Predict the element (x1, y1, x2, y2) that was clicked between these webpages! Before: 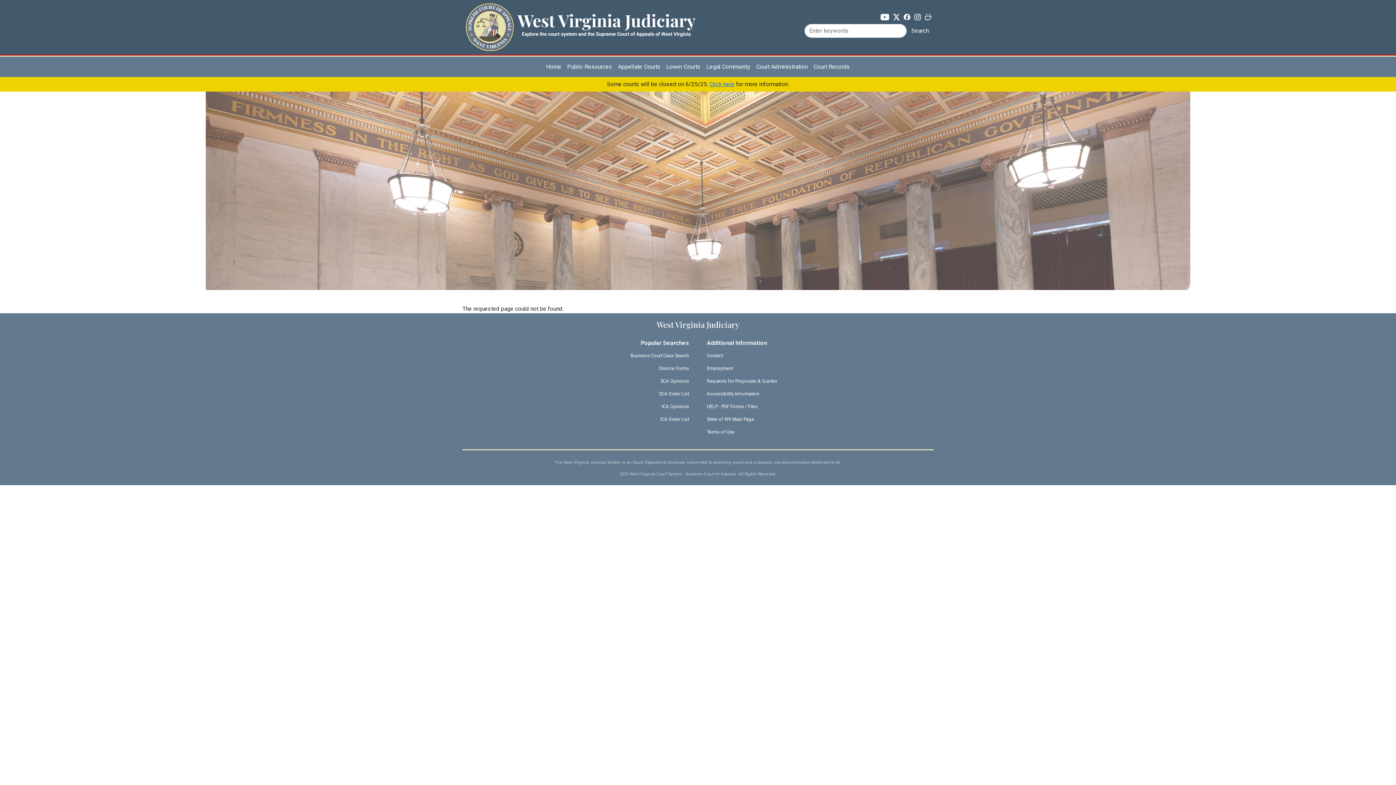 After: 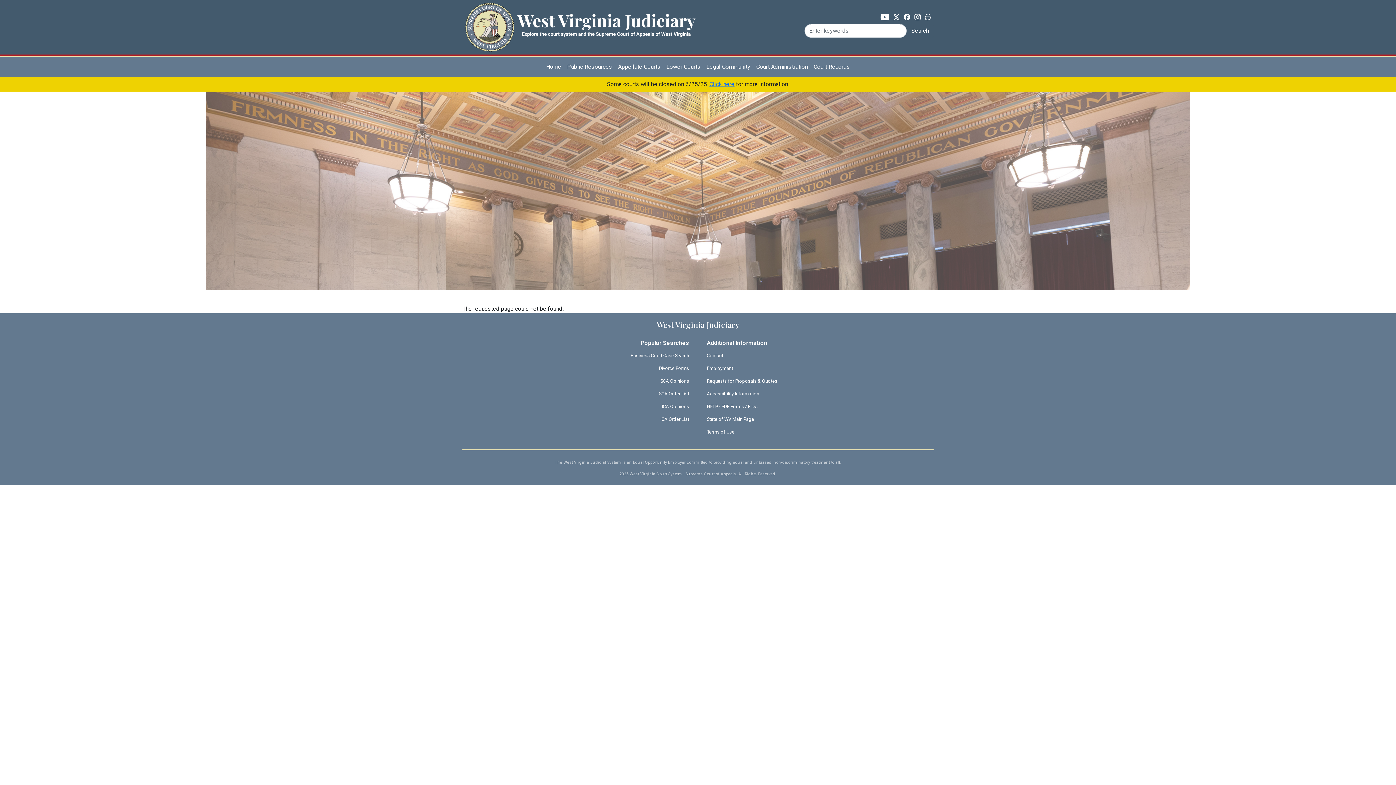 Action: bbox: (914, 13, 921, 19)